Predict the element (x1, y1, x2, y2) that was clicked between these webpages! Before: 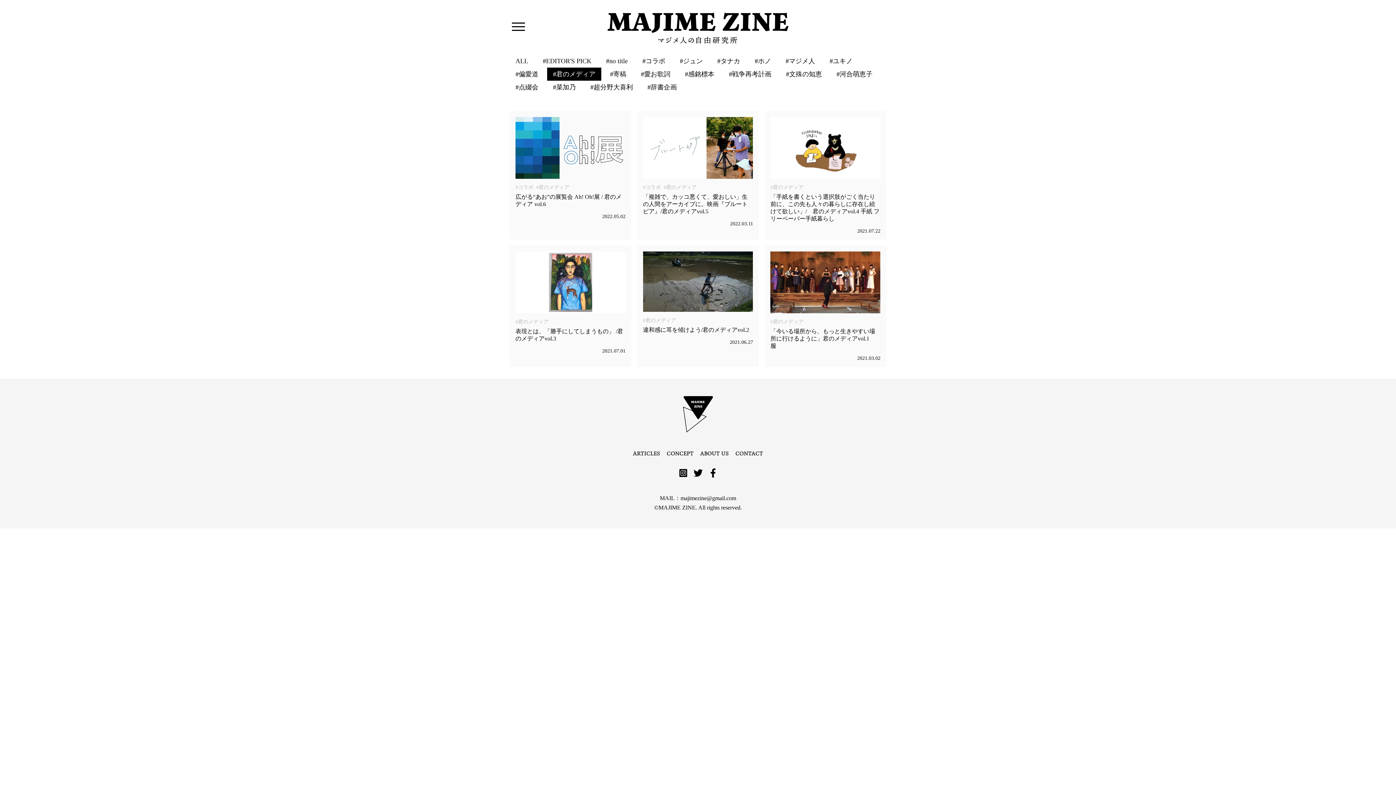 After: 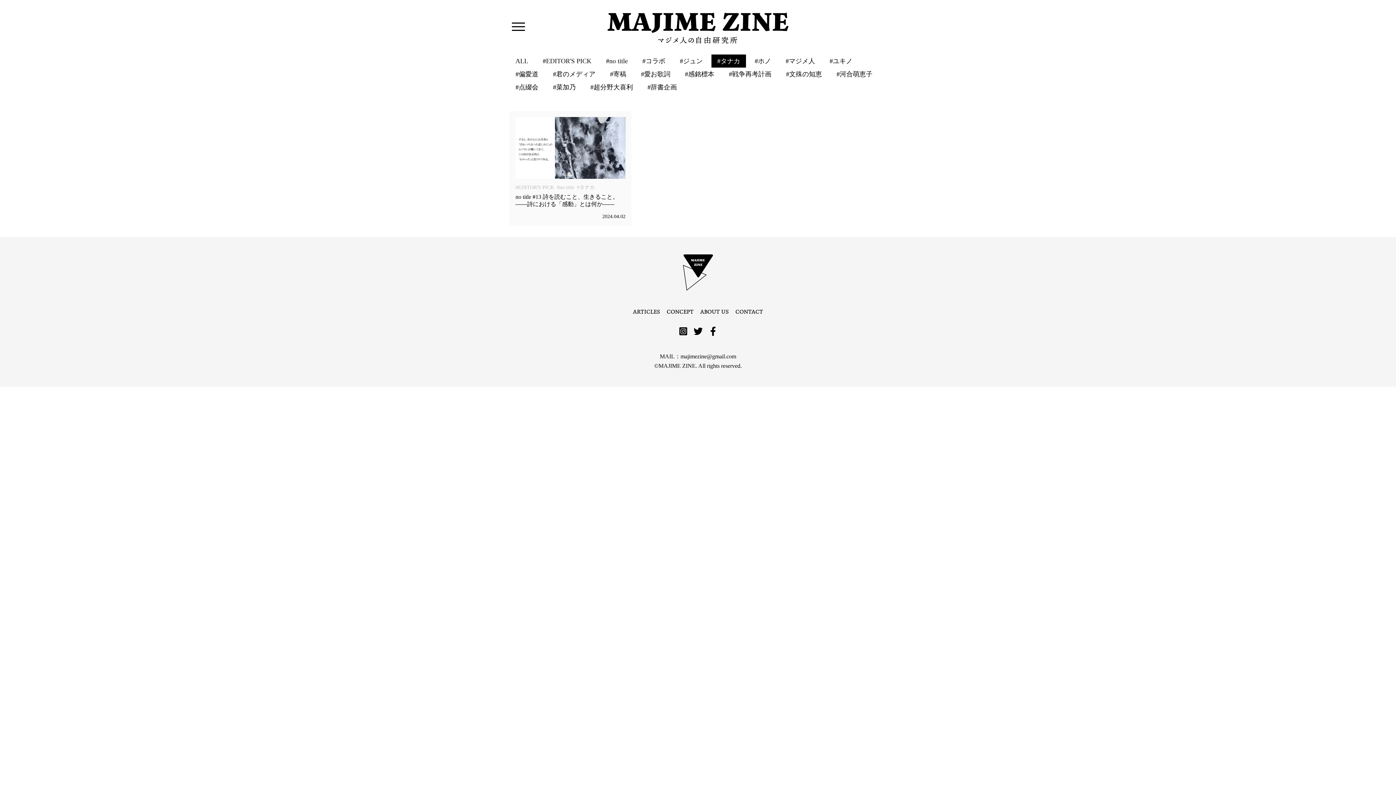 Action: label: #タナカ bbox: (717, 57, 740, 64)